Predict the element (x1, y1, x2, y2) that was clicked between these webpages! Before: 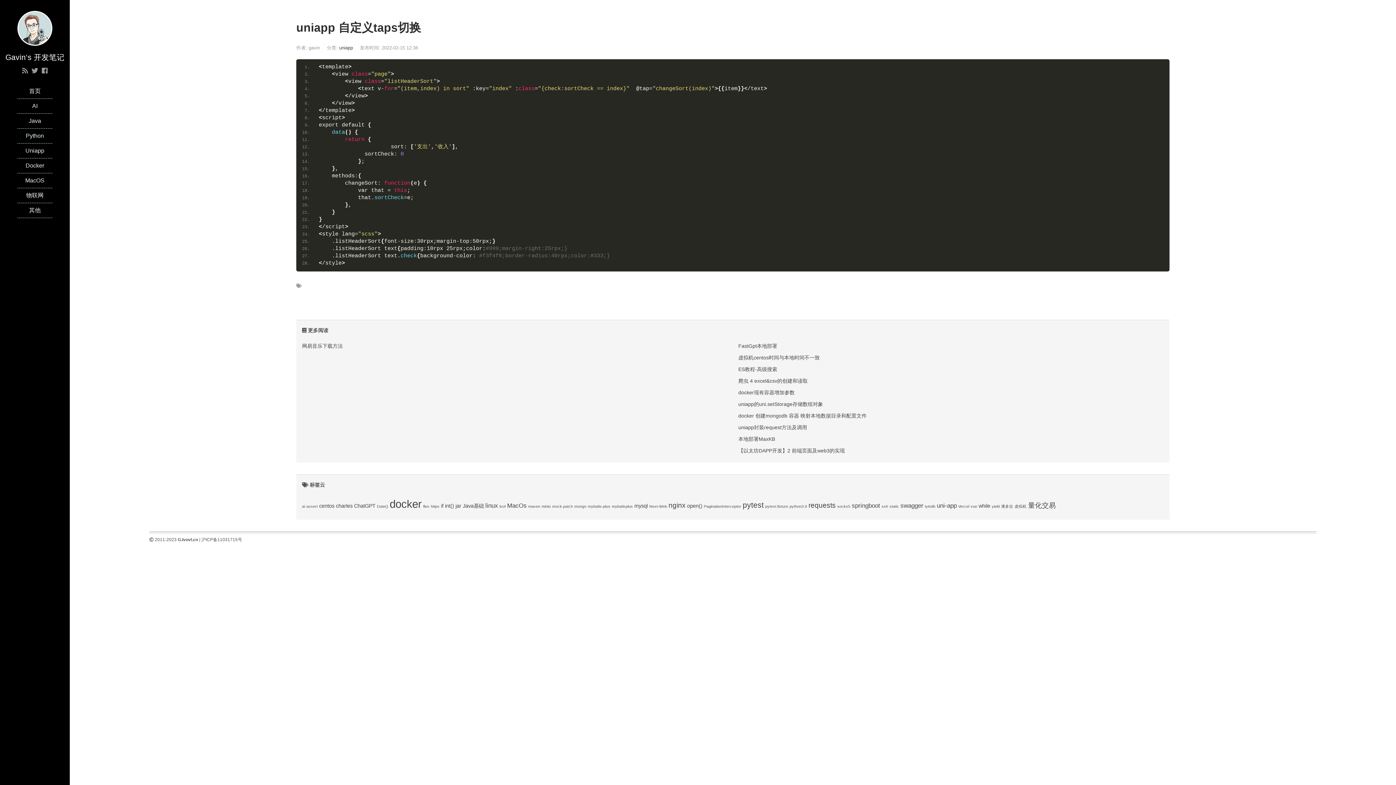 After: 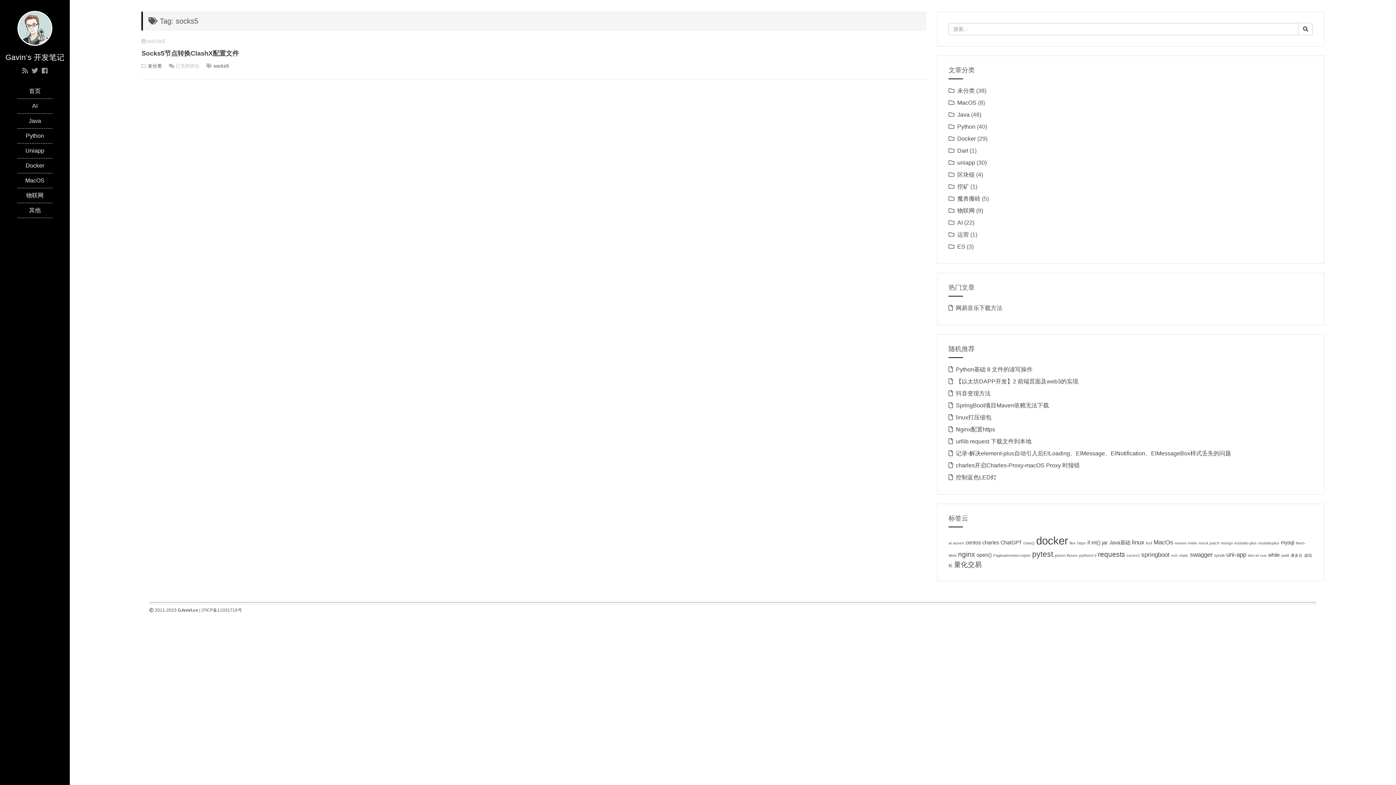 Action: label: socks5 (1 项); bbox: (837, 504, 850, 508)